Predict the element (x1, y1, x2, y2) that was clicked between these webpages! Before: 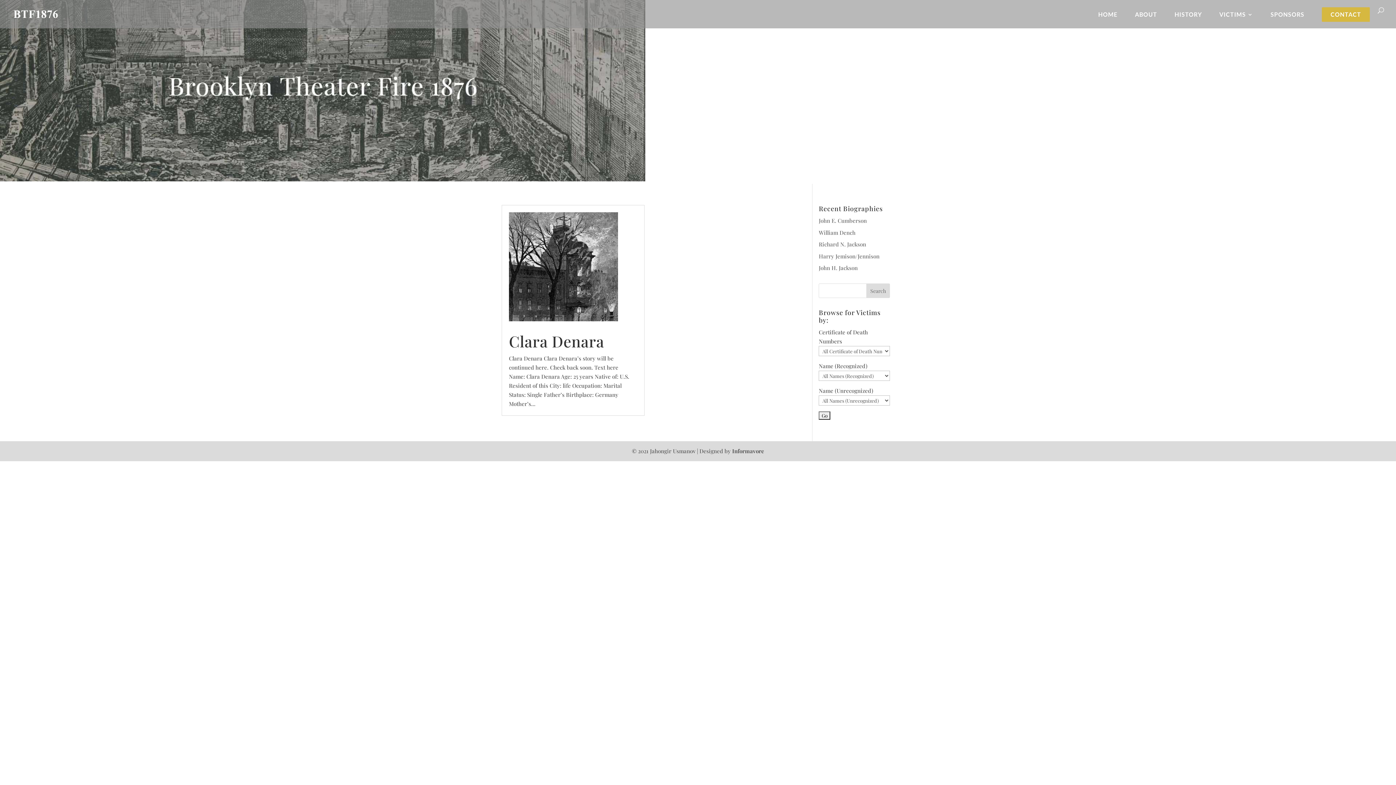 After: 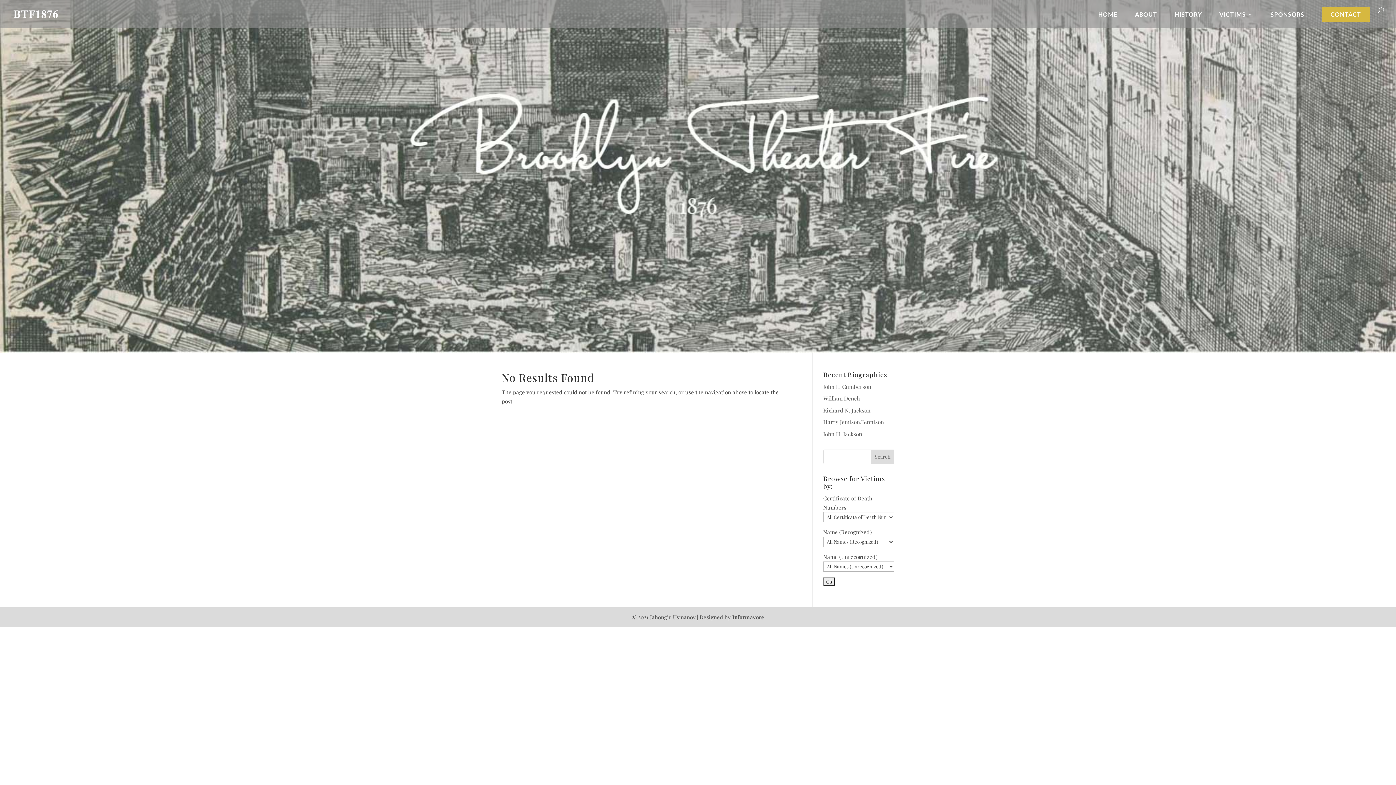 Action: bbox: (509, 212, 637, 321)